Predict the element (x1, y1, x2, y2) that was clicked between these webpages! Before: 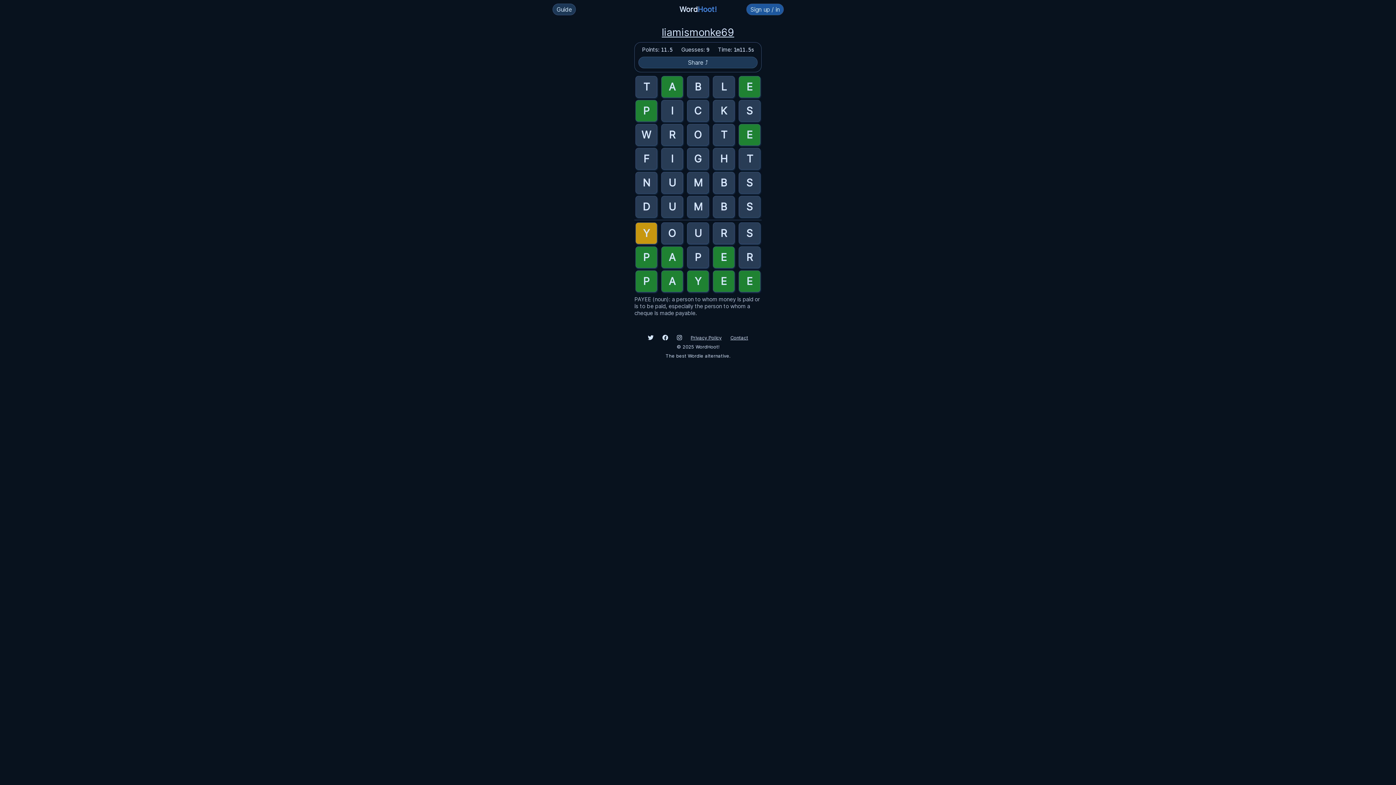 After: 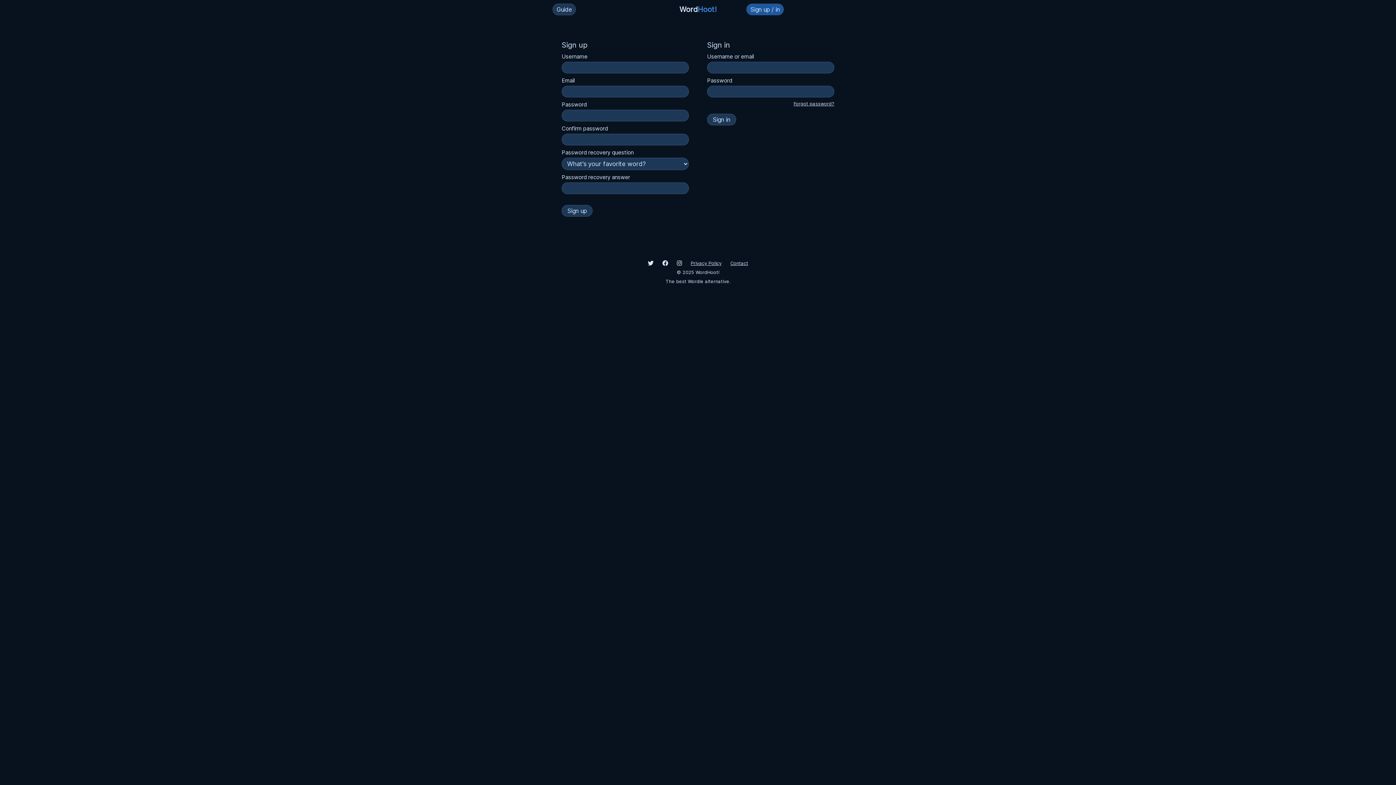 Action: bbox: (746, 3, 784, 15) label: Sign up / in